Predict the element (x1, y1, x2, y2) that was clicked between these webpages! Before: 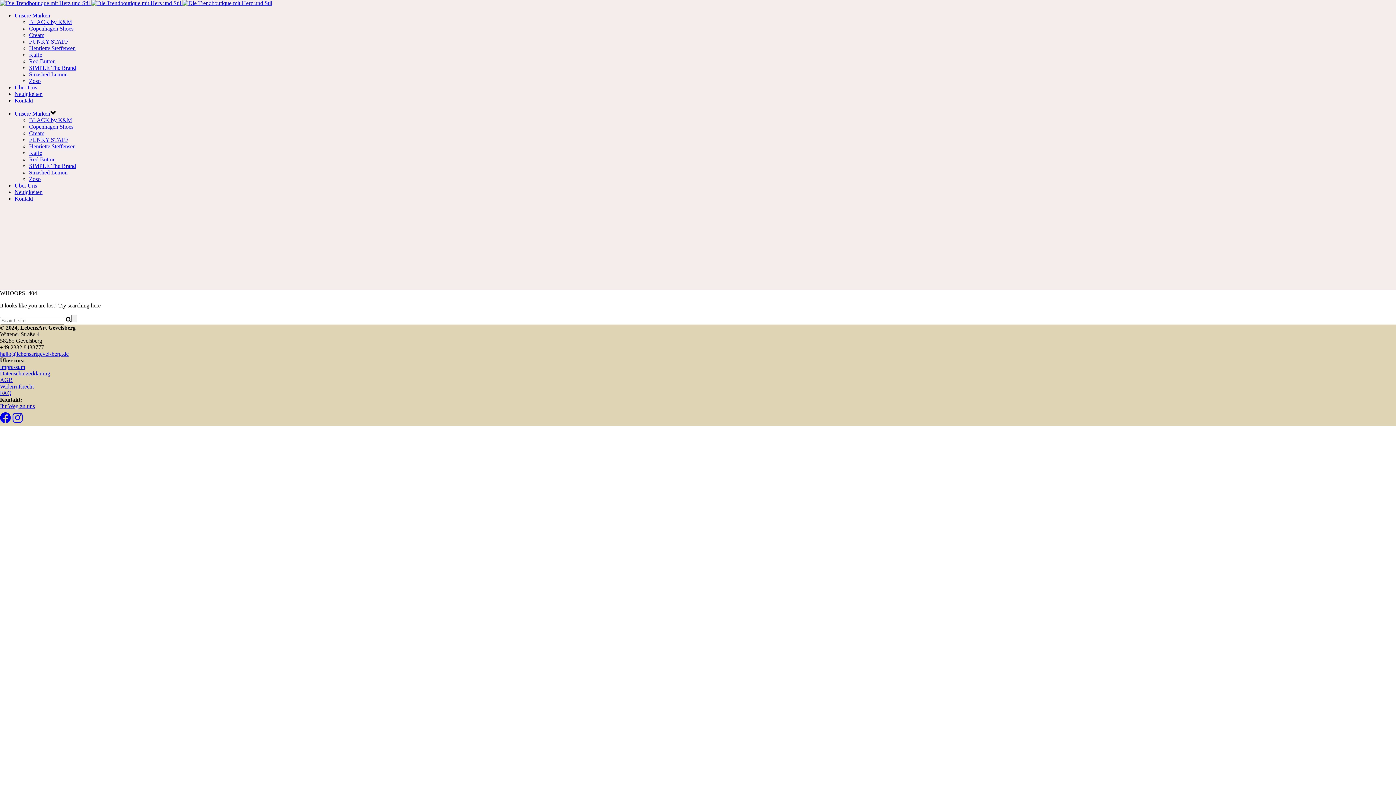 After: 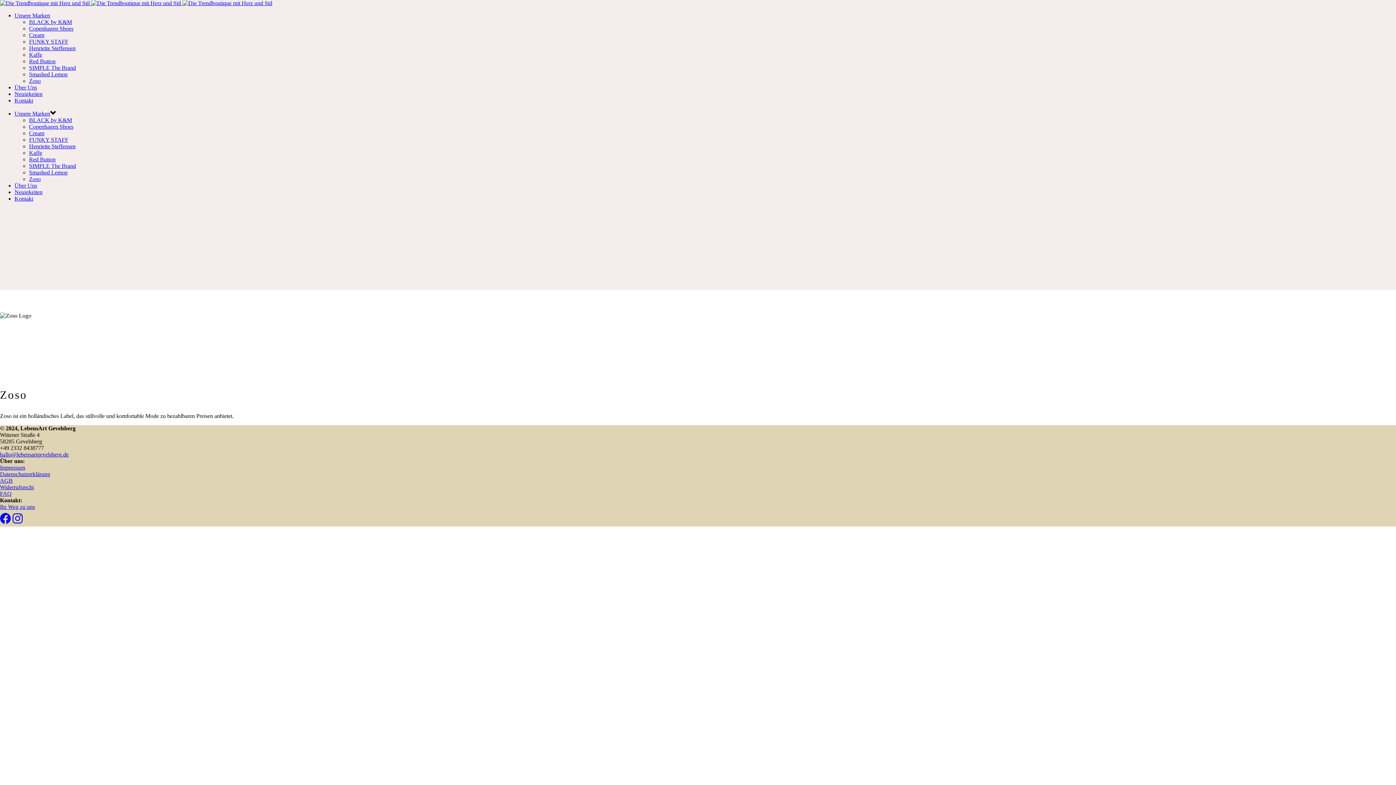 Action: bbox: (29, 176, 40, 182) label: Zoso